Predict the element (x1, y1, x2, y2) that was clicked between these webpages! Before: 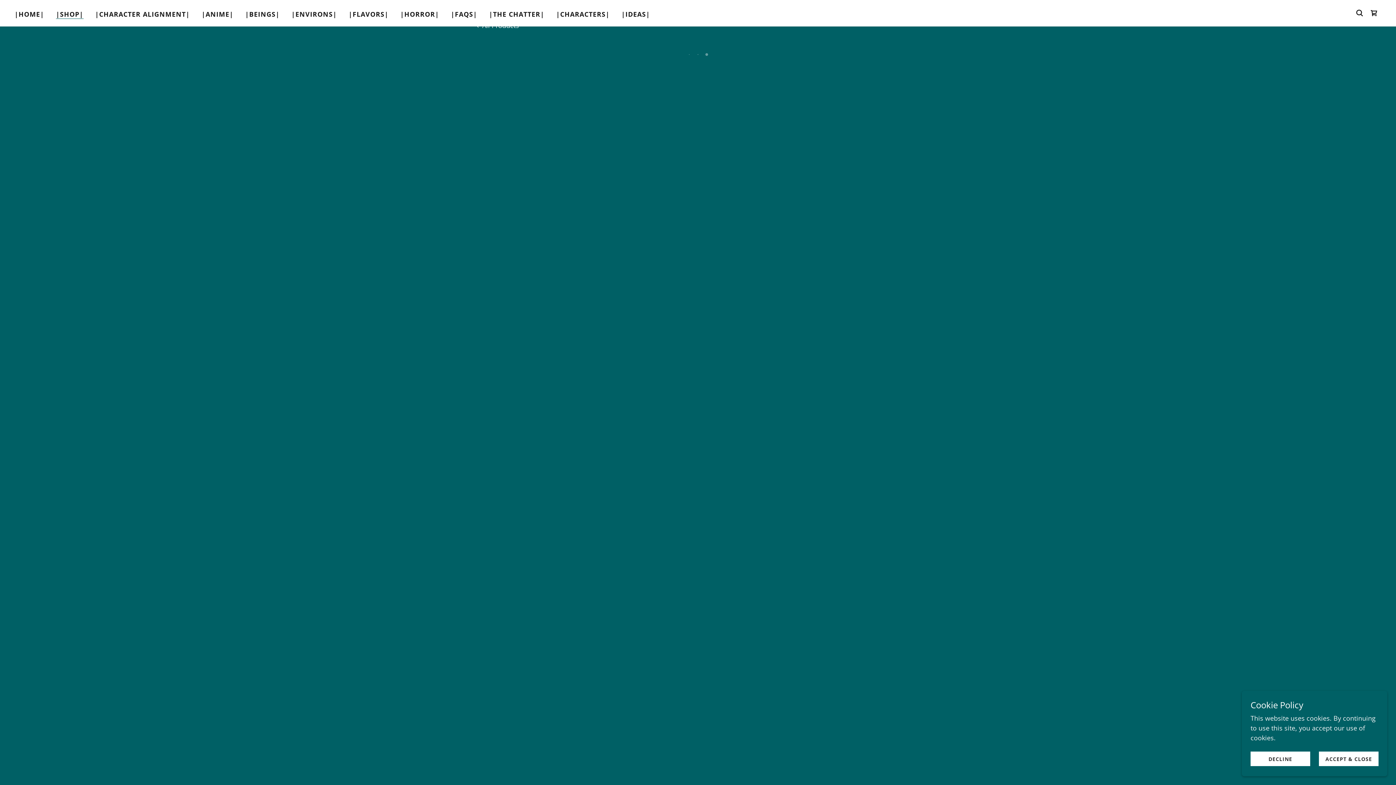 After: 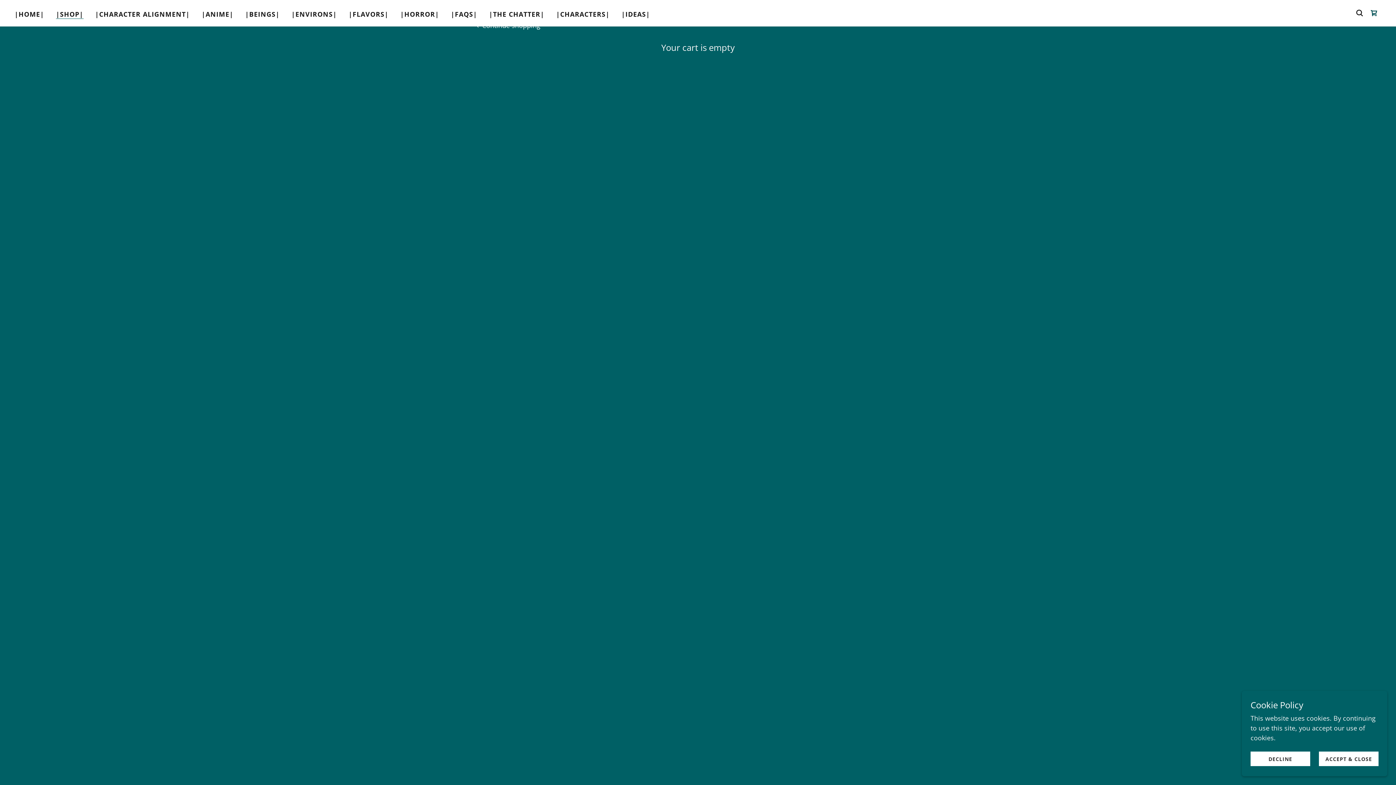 Action: label: Shopping Cart Icon bbox: (1367, 5, 1381, 20)